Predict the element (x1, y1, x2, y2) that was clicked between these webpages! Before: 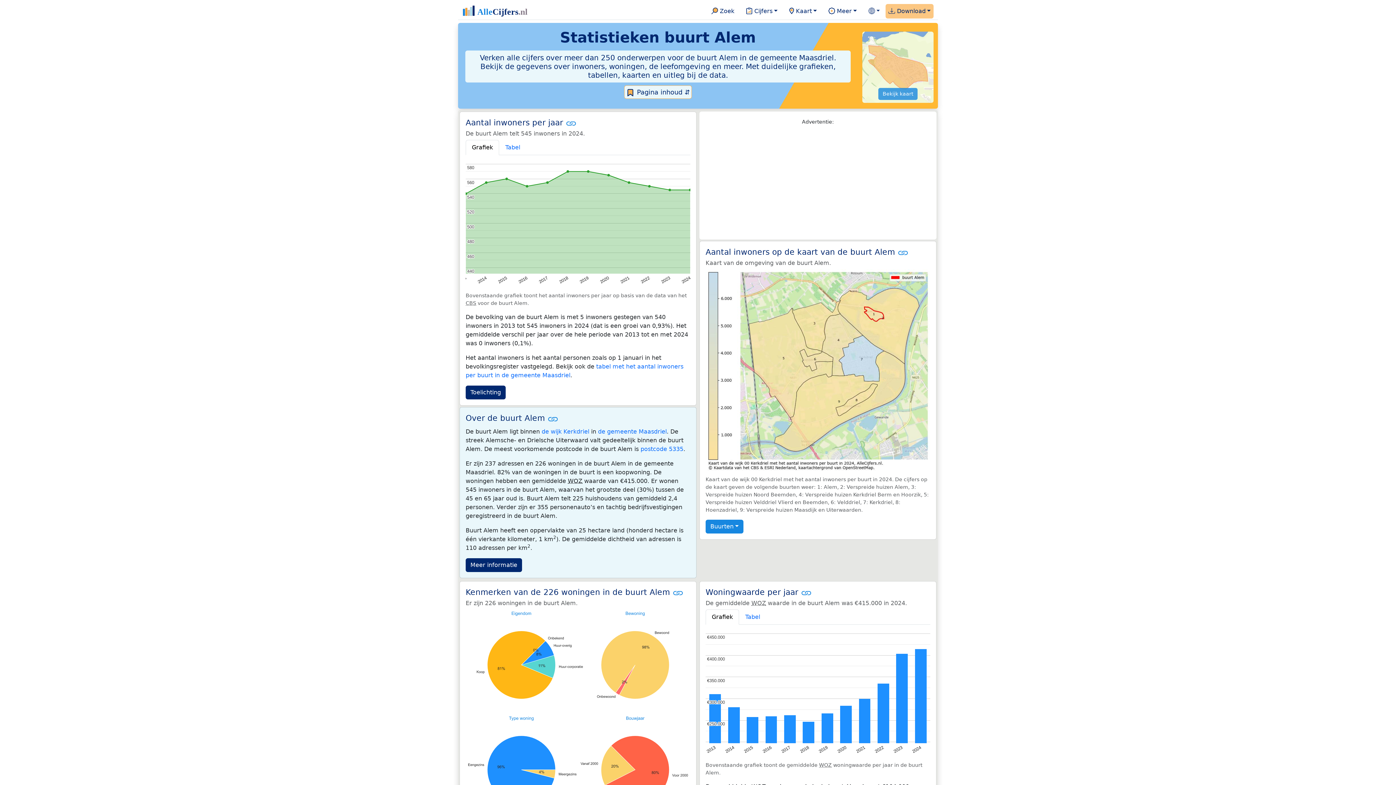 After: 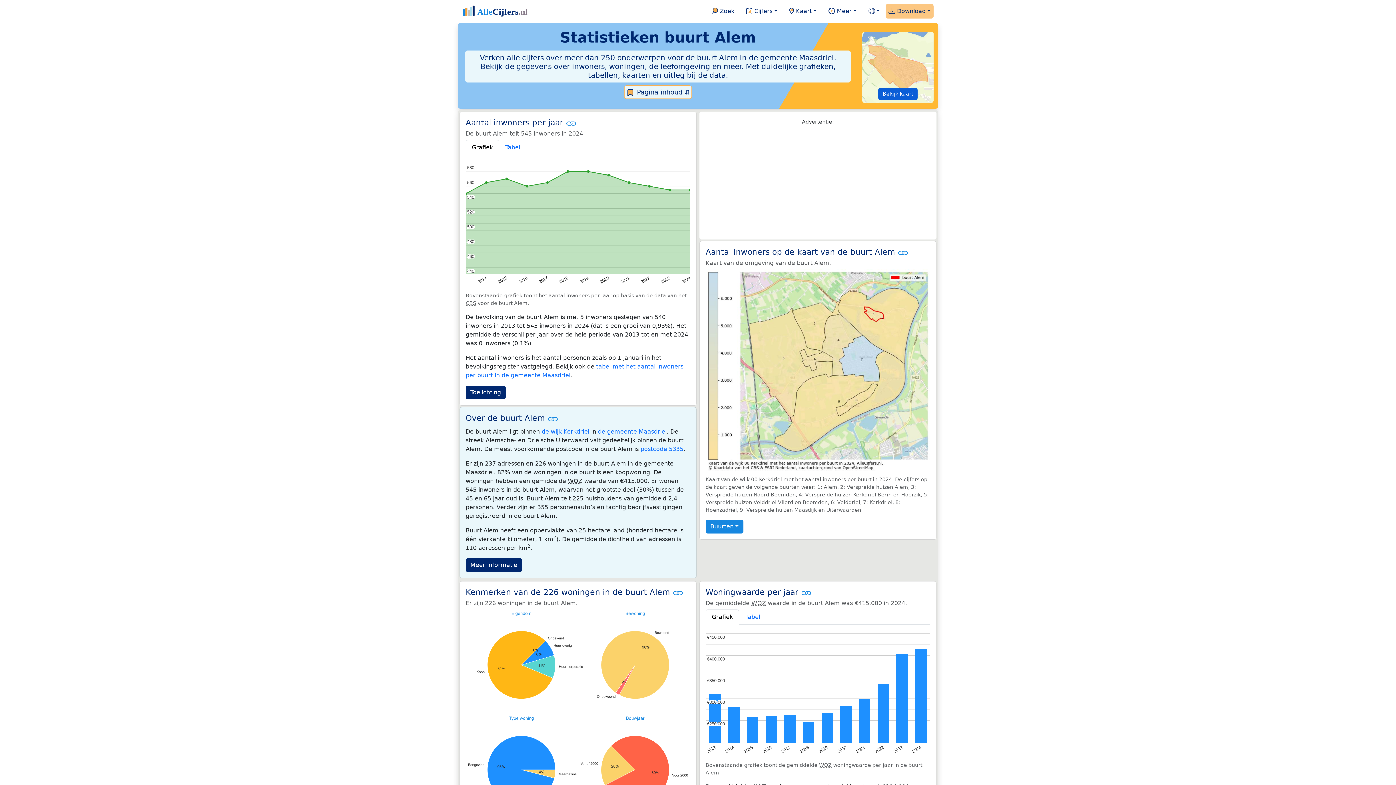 Action: bbox: (878, 87, 917, 99) label: Bekijk kaart